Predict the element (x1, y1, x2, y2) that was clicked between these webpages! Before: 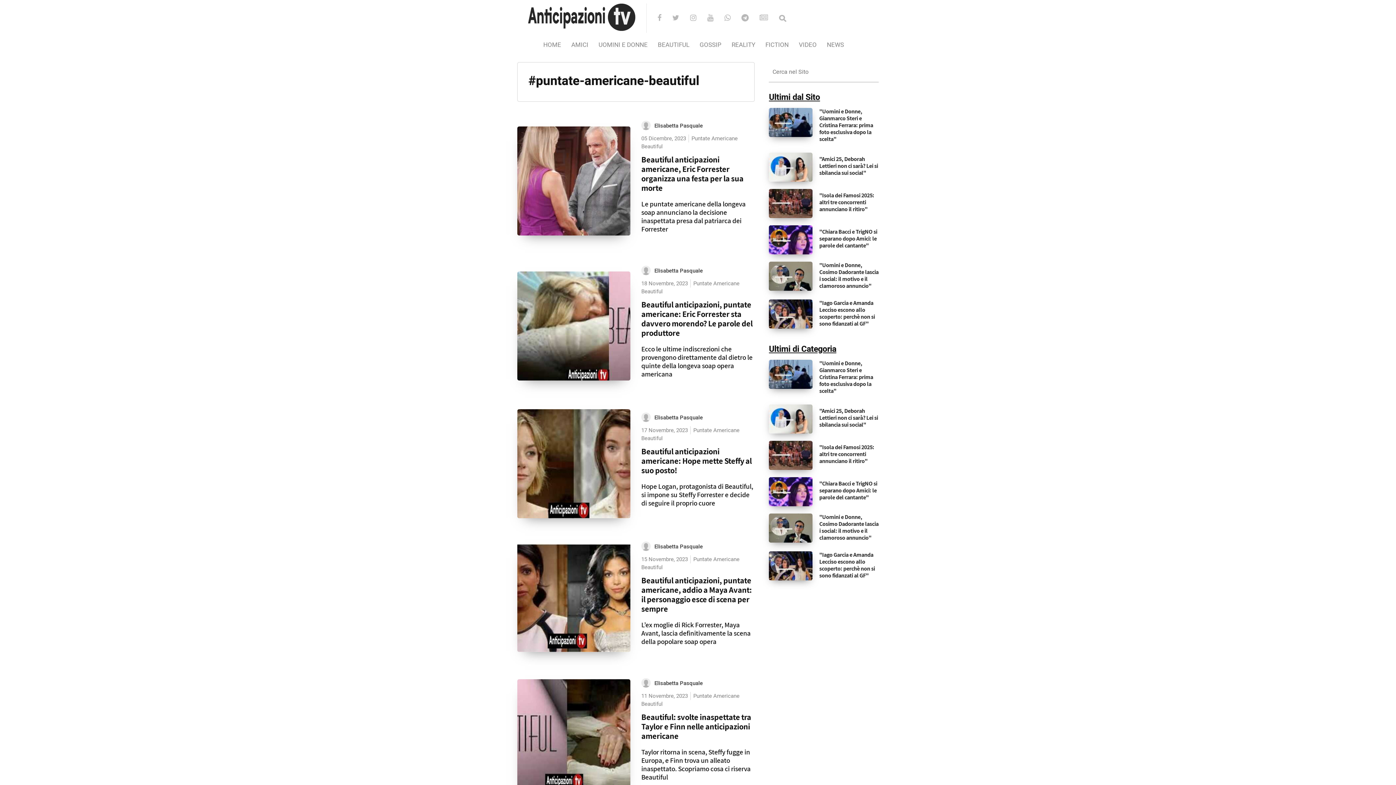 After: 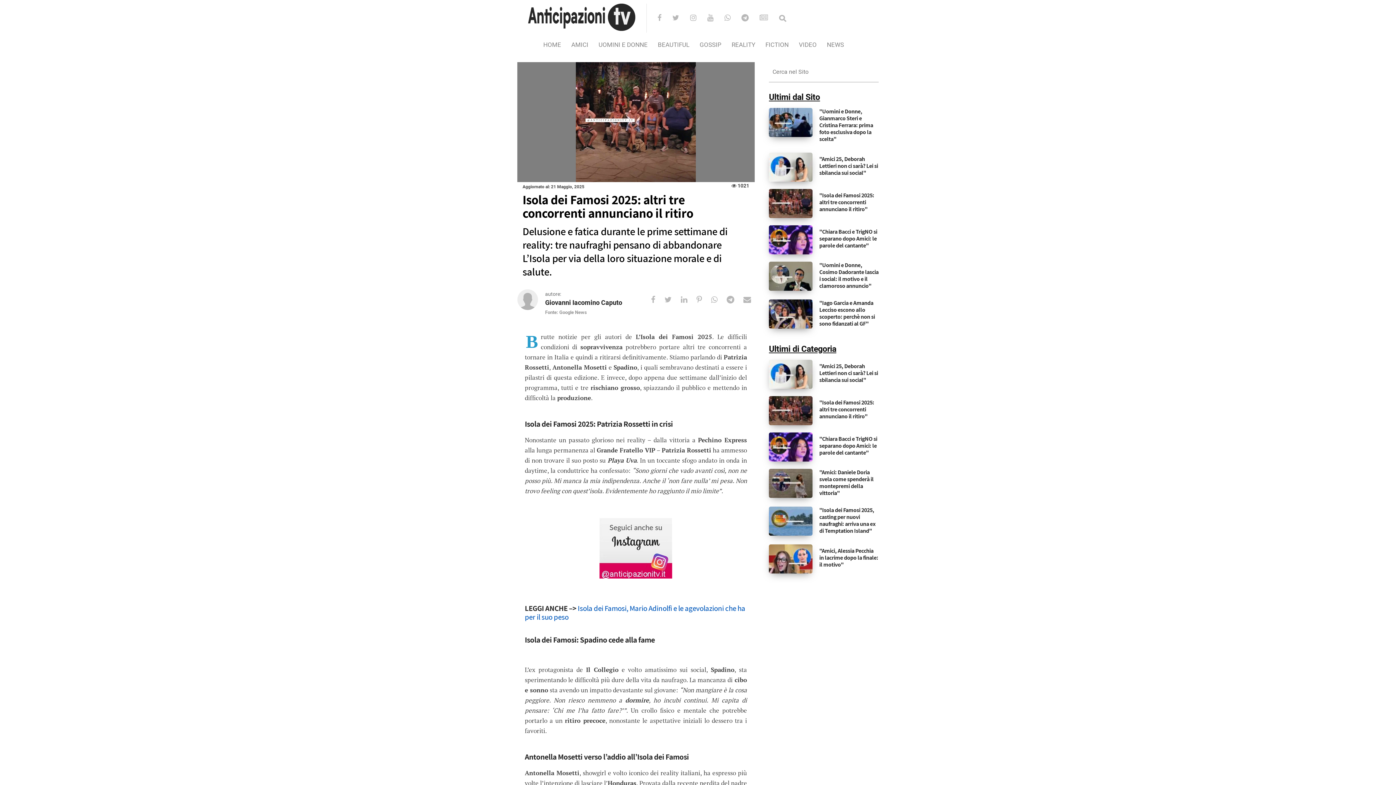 Action: bbox: (819, 191, 874, 212) label: "Isola dei Famosi 2025: altri tre concorrenti annunciano il ritiro"